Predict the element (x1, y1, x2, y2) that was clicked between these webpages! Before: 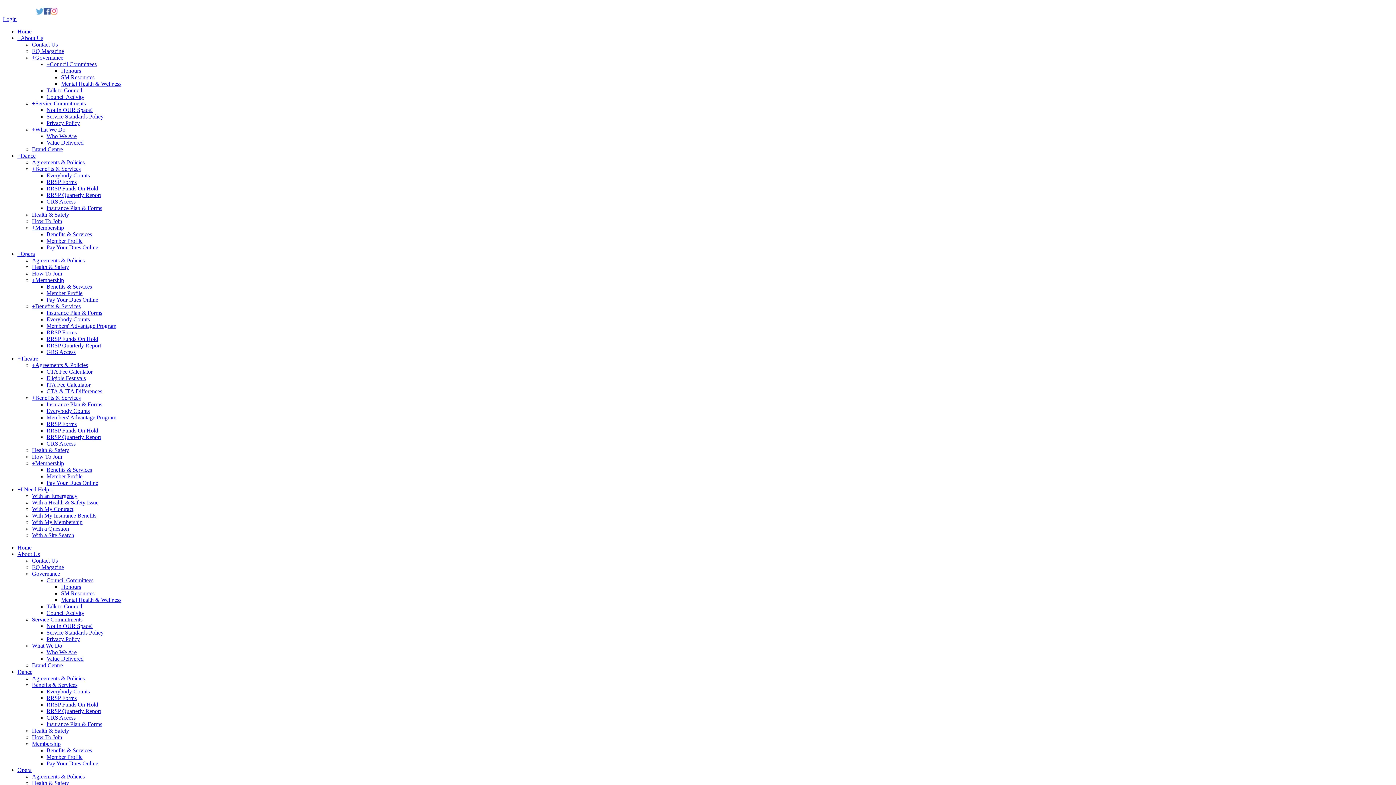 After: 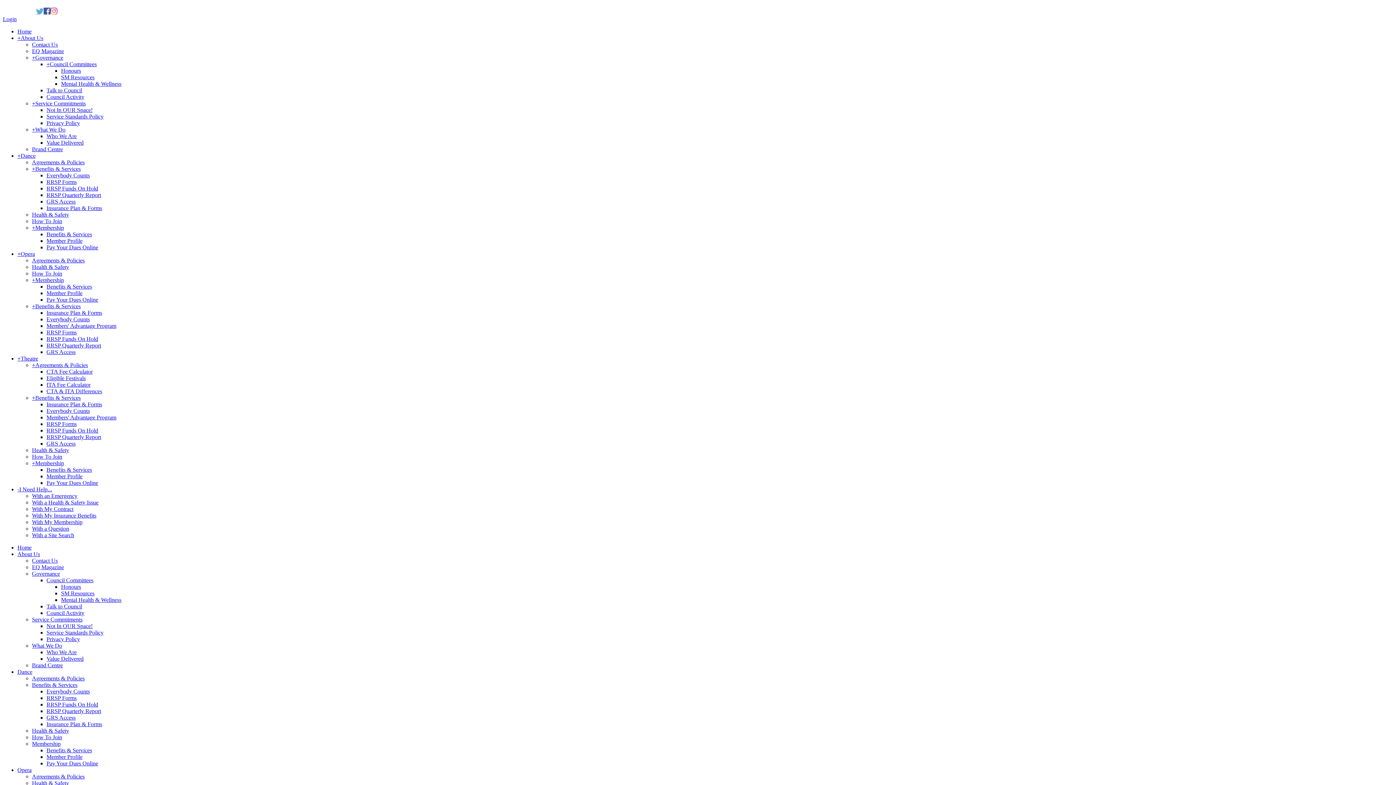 Action: bbox: (32, 525, 69, 532) label: With a Question